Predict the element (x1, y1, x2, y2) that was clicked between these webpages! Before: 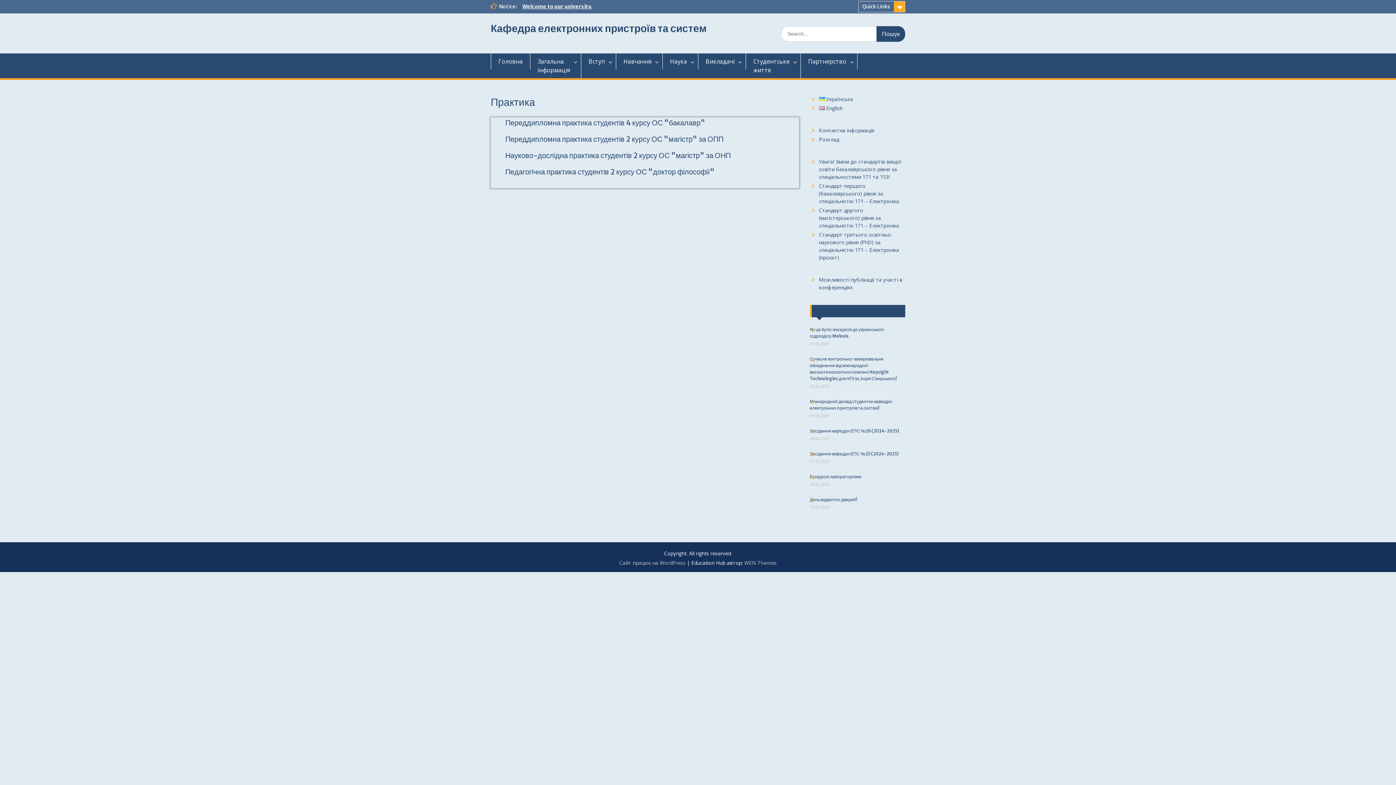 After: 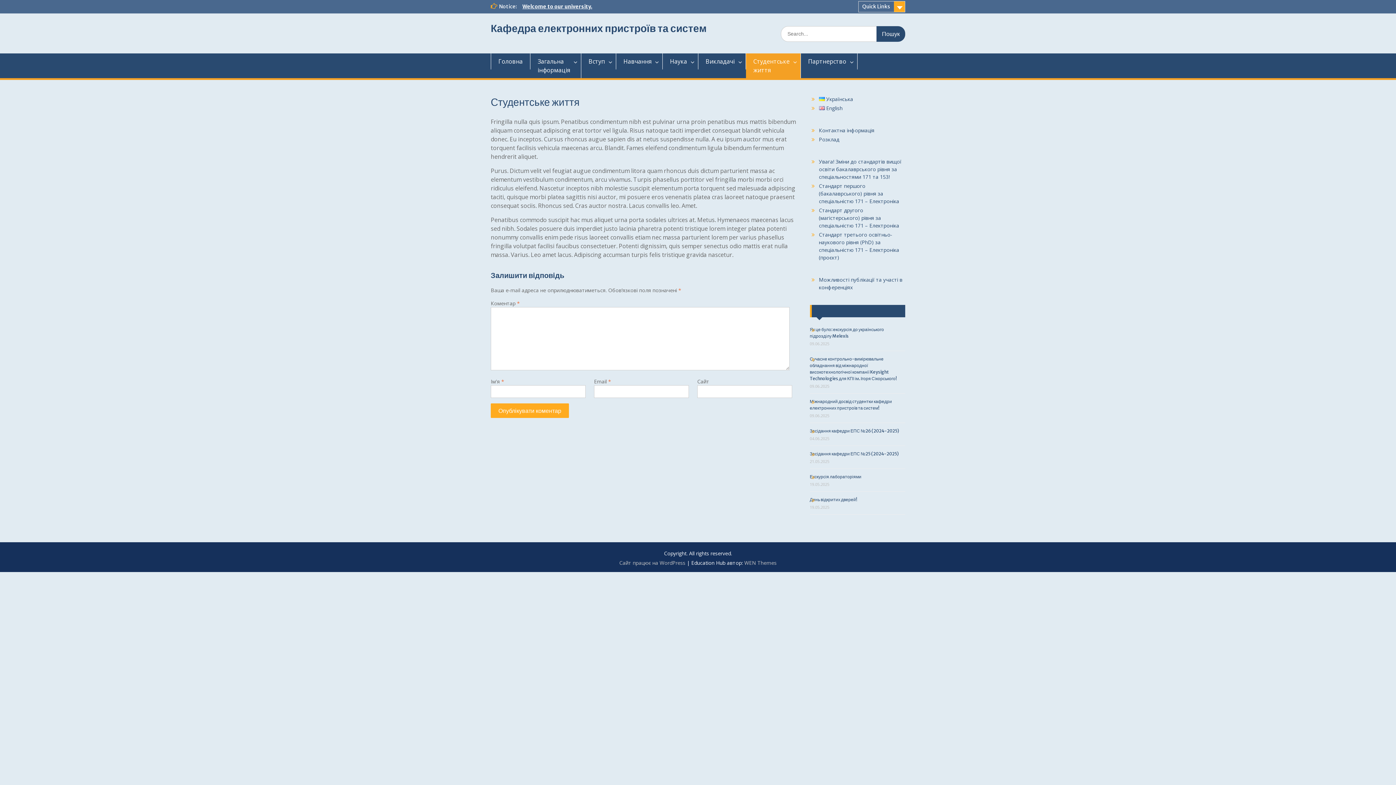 Action: bbox: (746, 53, 801, 78) label: Студентське
життя